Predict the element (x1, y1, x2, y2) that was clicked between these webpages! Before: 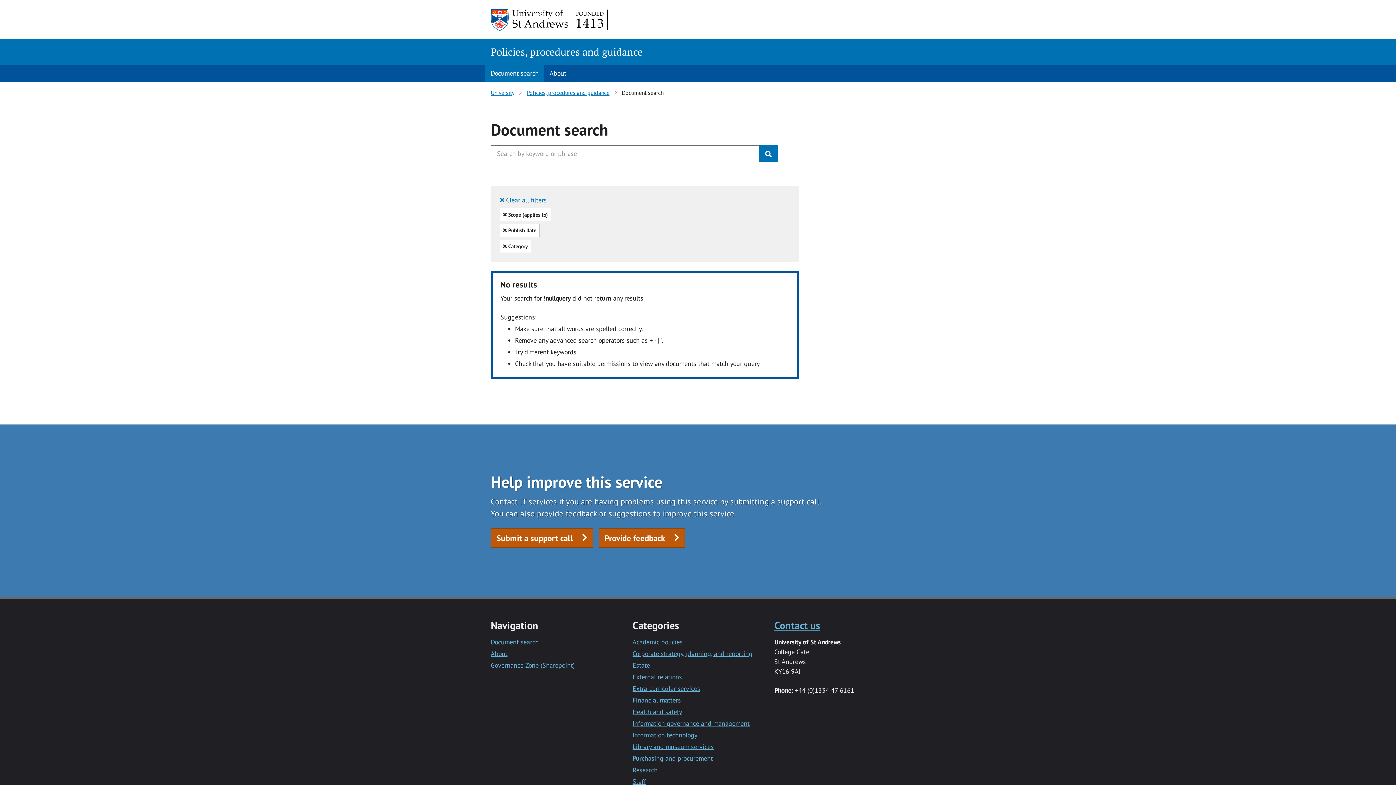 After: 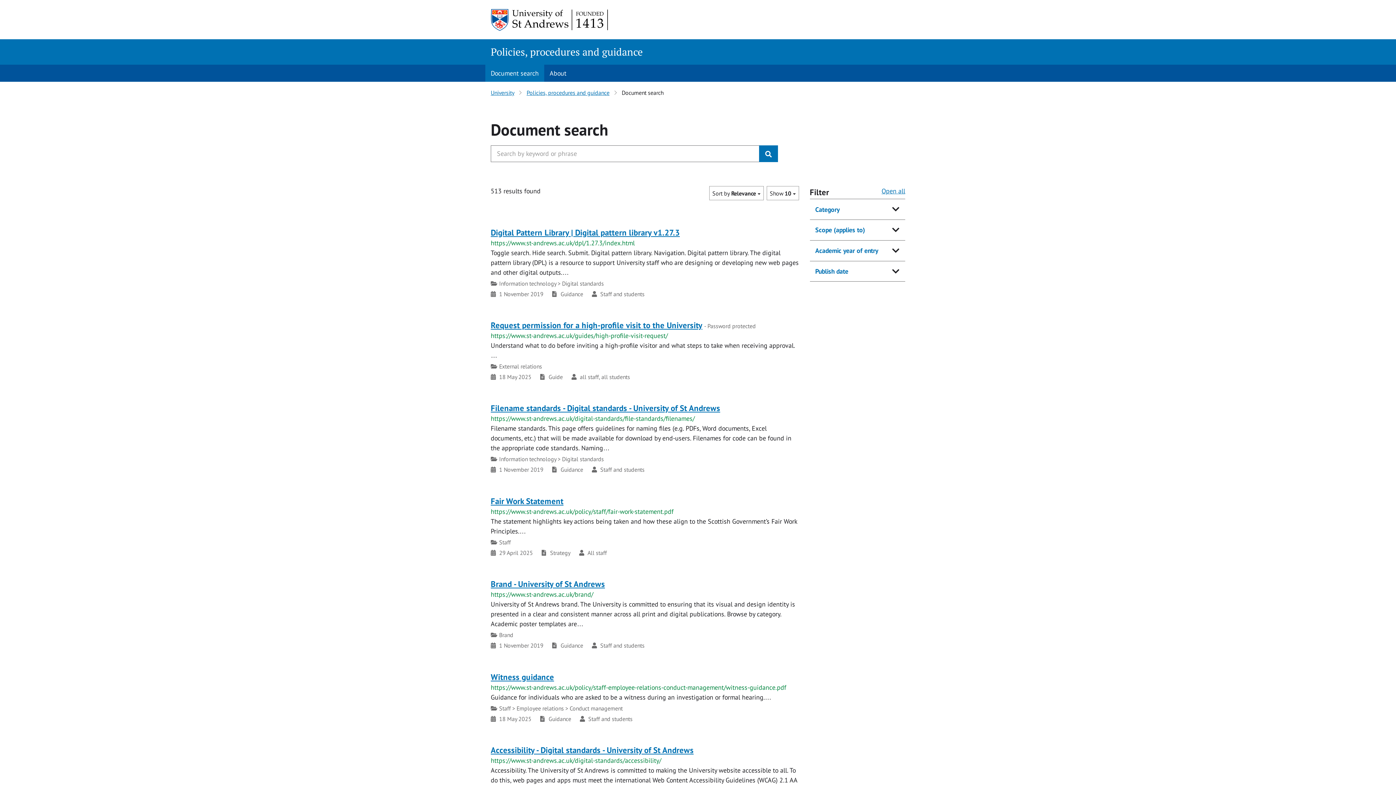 Action: label: Academic policies bbox: (632, 638, 682, 646)